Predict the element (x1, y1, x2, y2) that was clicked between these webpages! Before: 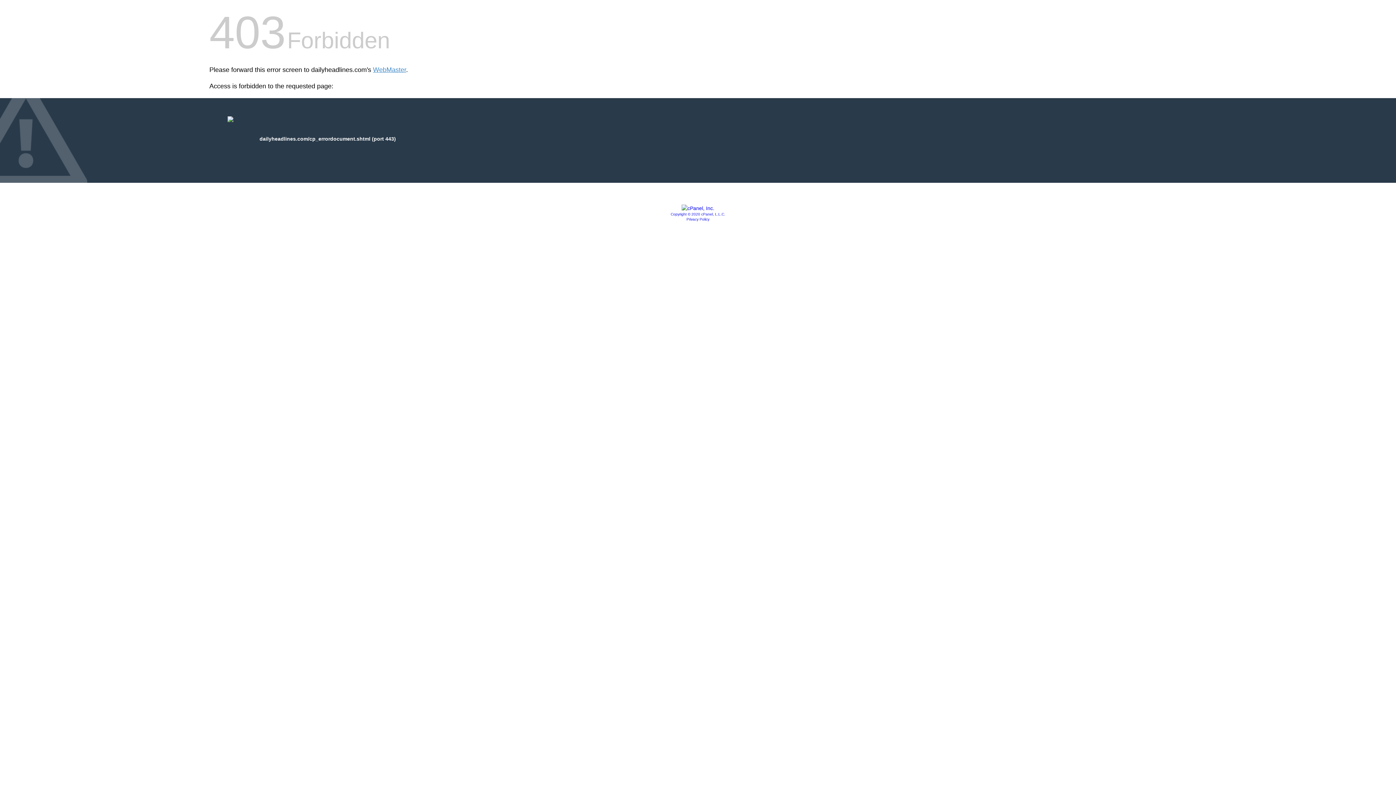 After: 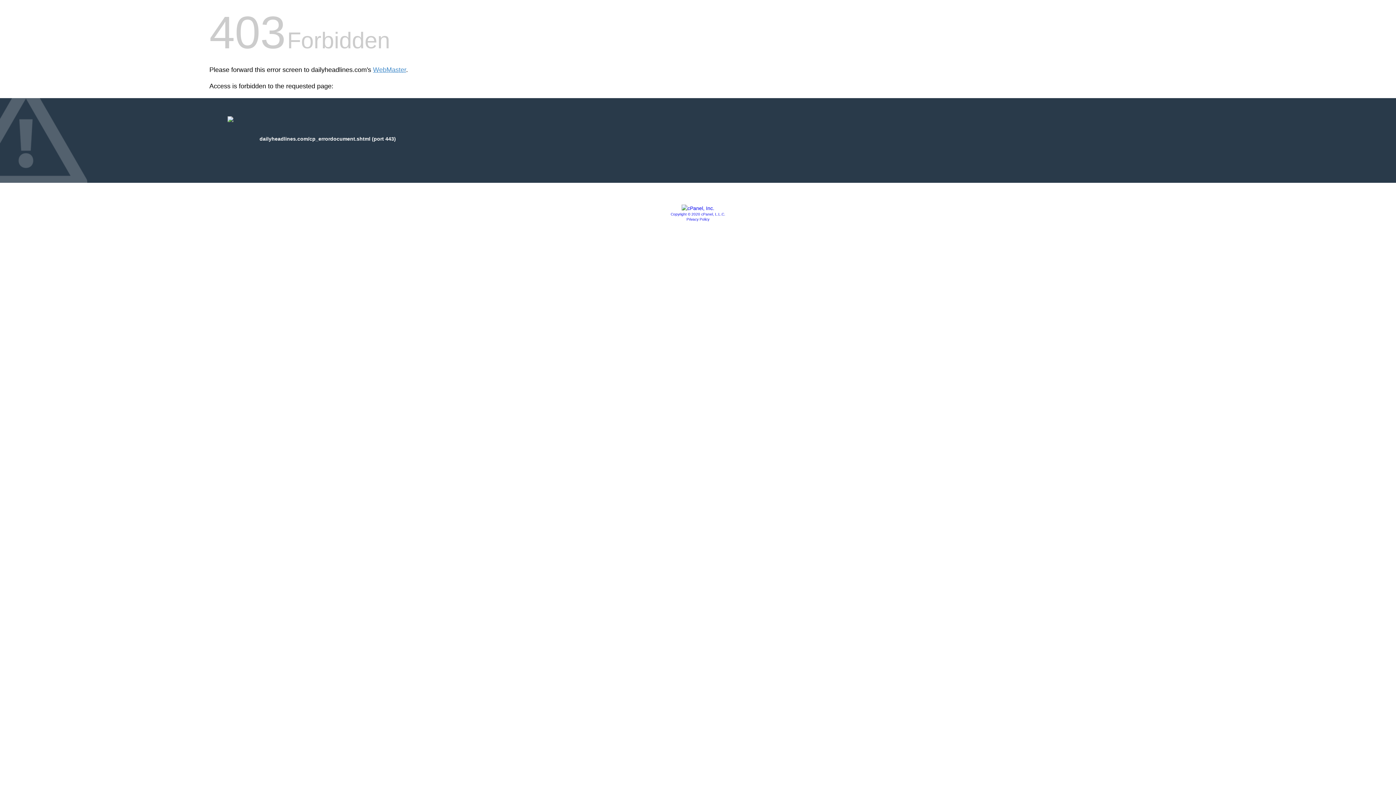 Action: bbox: (681, 205, 714, 211)